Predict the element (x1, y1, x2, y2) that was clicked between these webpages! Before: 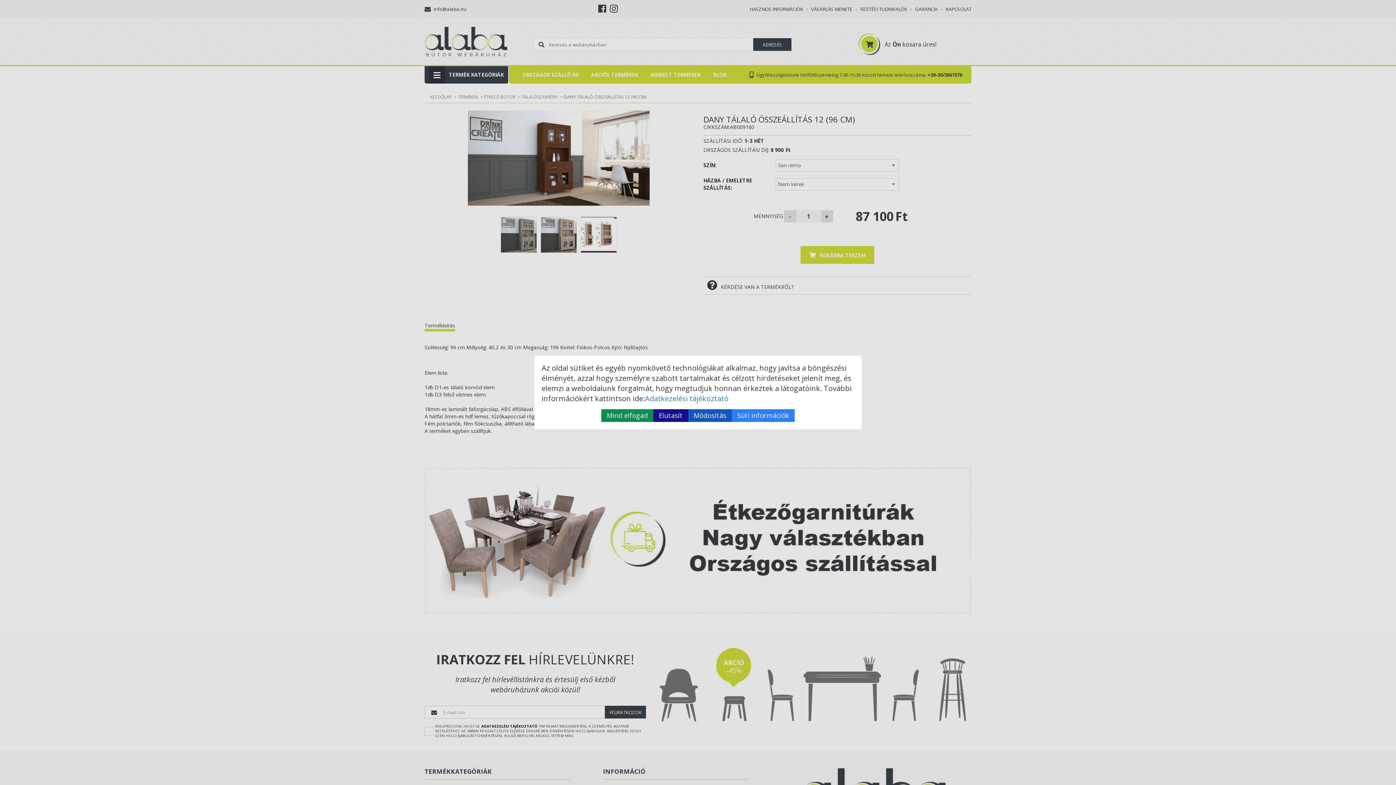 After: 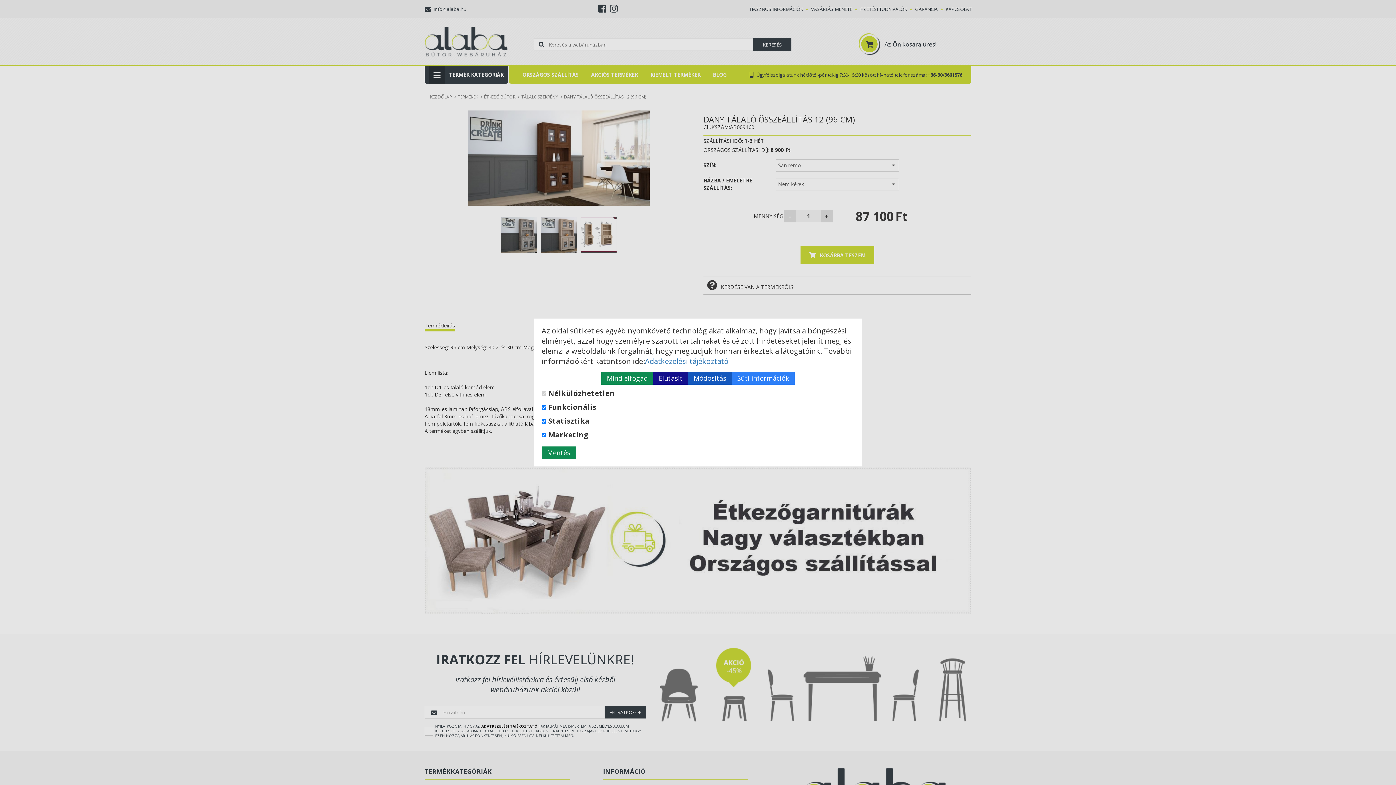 Action: label: Módosítás bbox: (688, 409, 732, 422)